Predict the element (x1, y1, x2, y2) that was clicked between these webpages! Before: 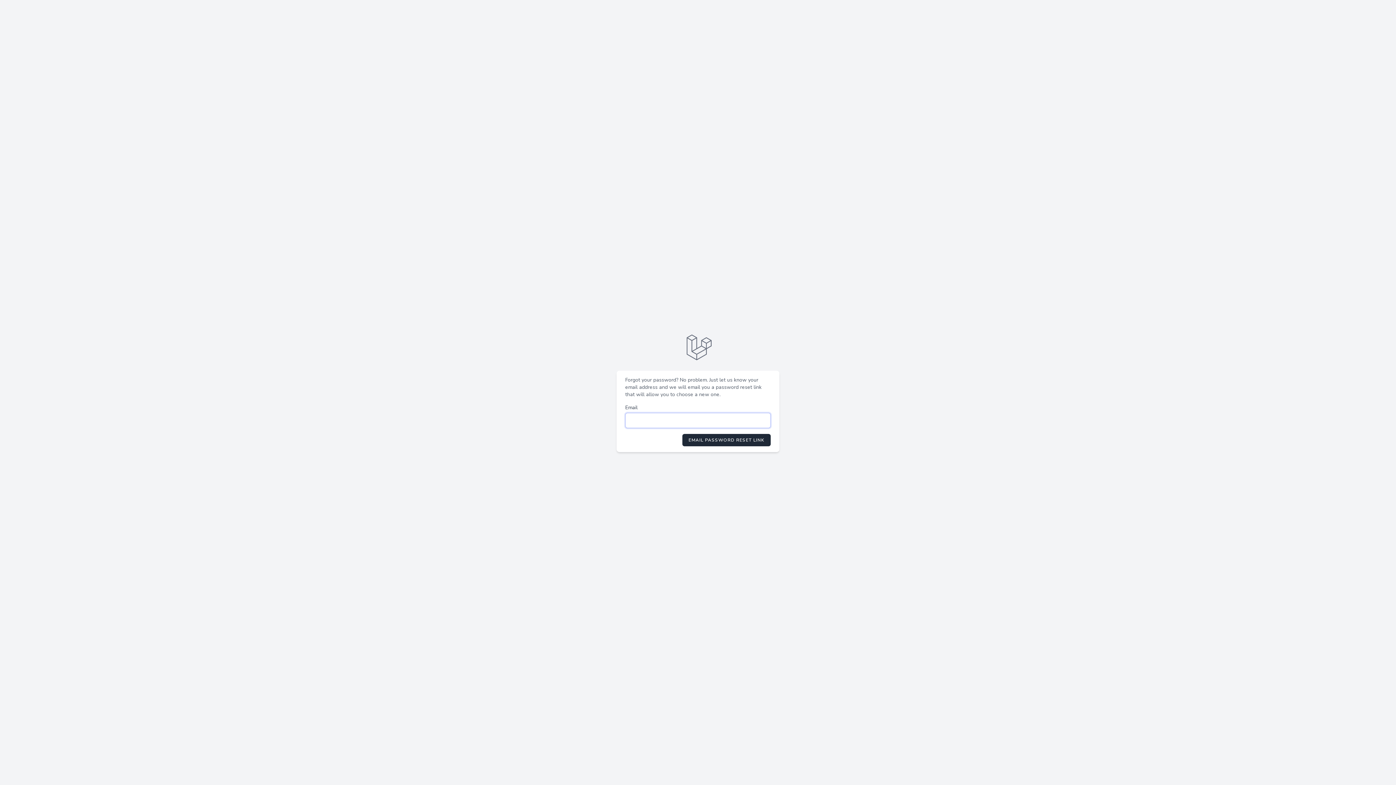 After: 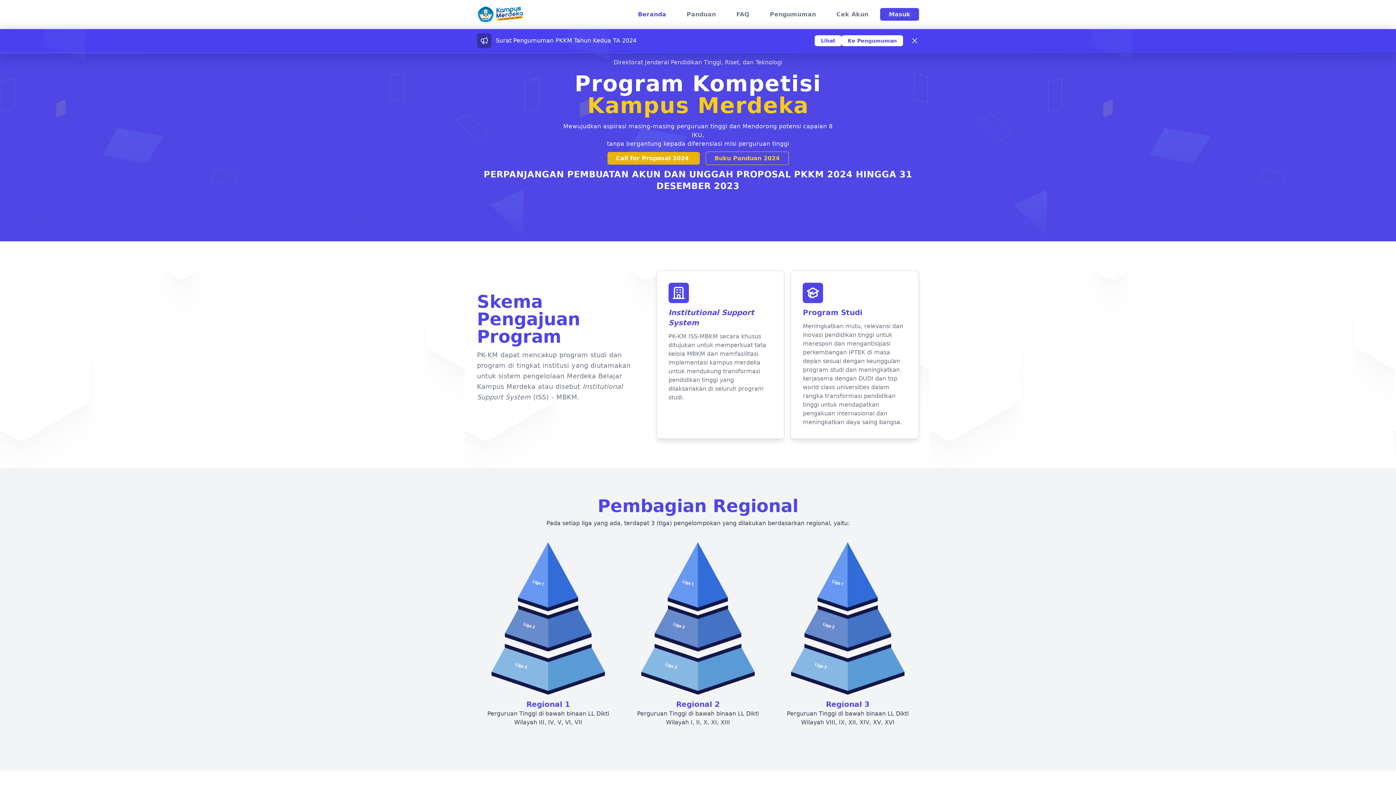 Action: bbox: (683, 333, 712, 362)